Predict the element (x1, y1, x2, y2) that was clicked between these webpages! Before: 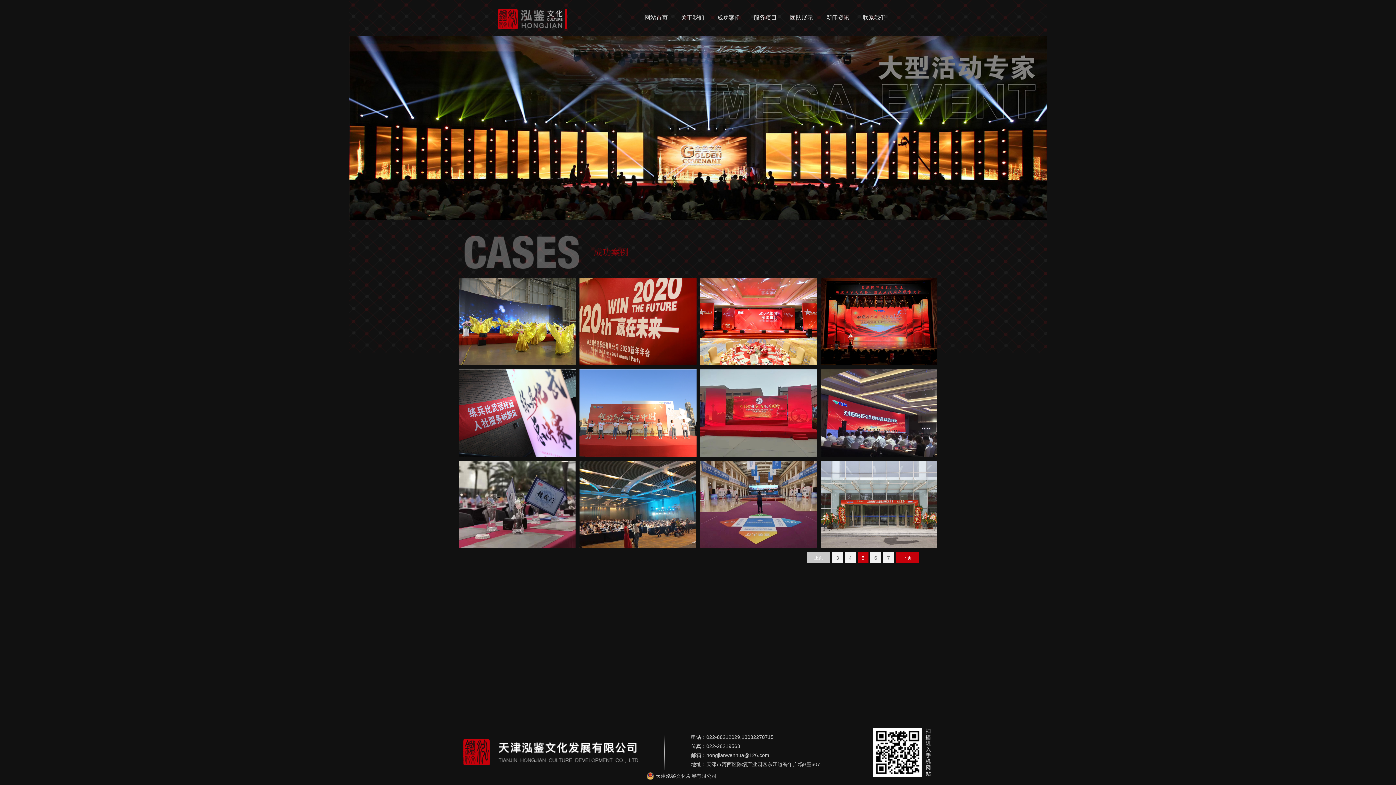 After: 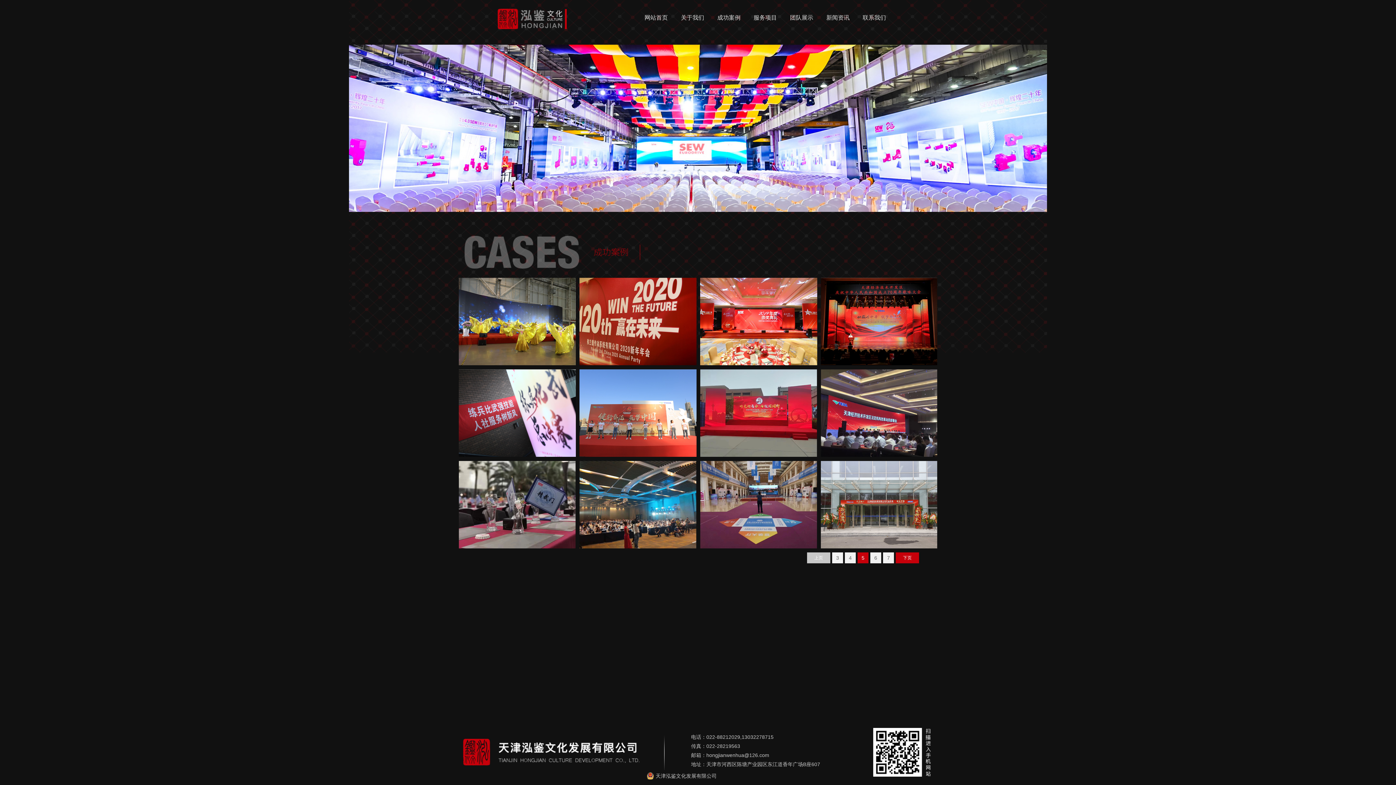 Action: bbox: (873, 728, 930, 777)